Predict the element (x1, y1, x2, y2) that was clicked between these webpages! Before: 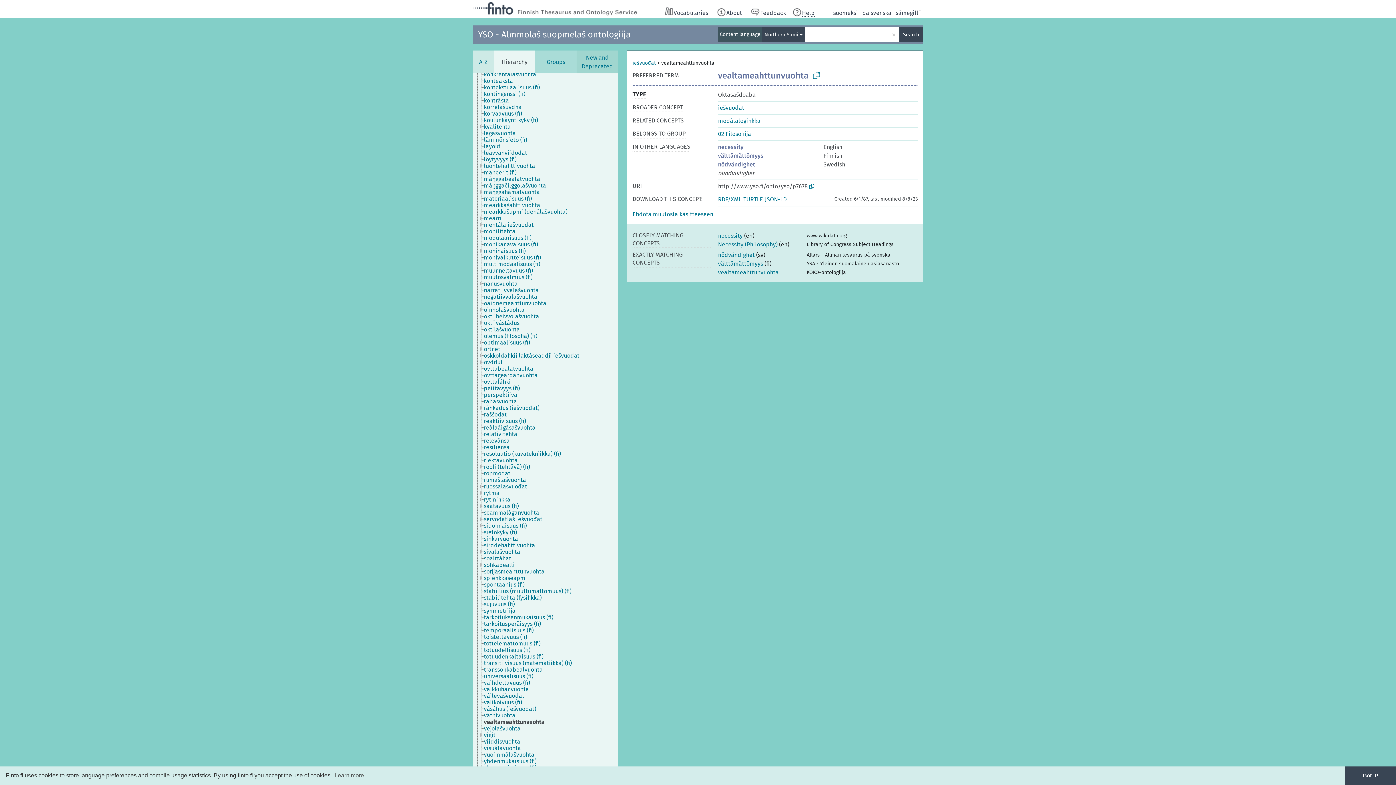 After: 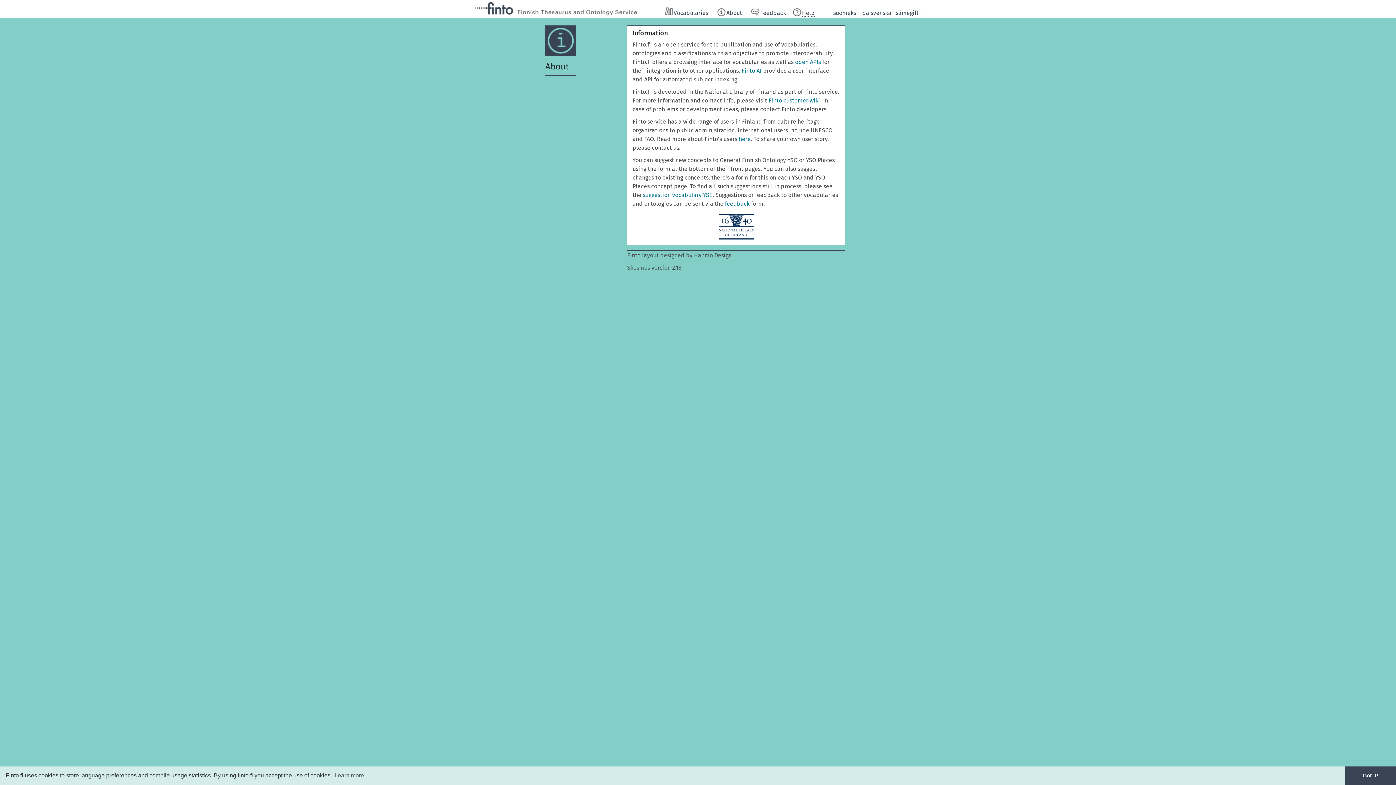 Action: label: About bbox: (717, 6, 742, 17)